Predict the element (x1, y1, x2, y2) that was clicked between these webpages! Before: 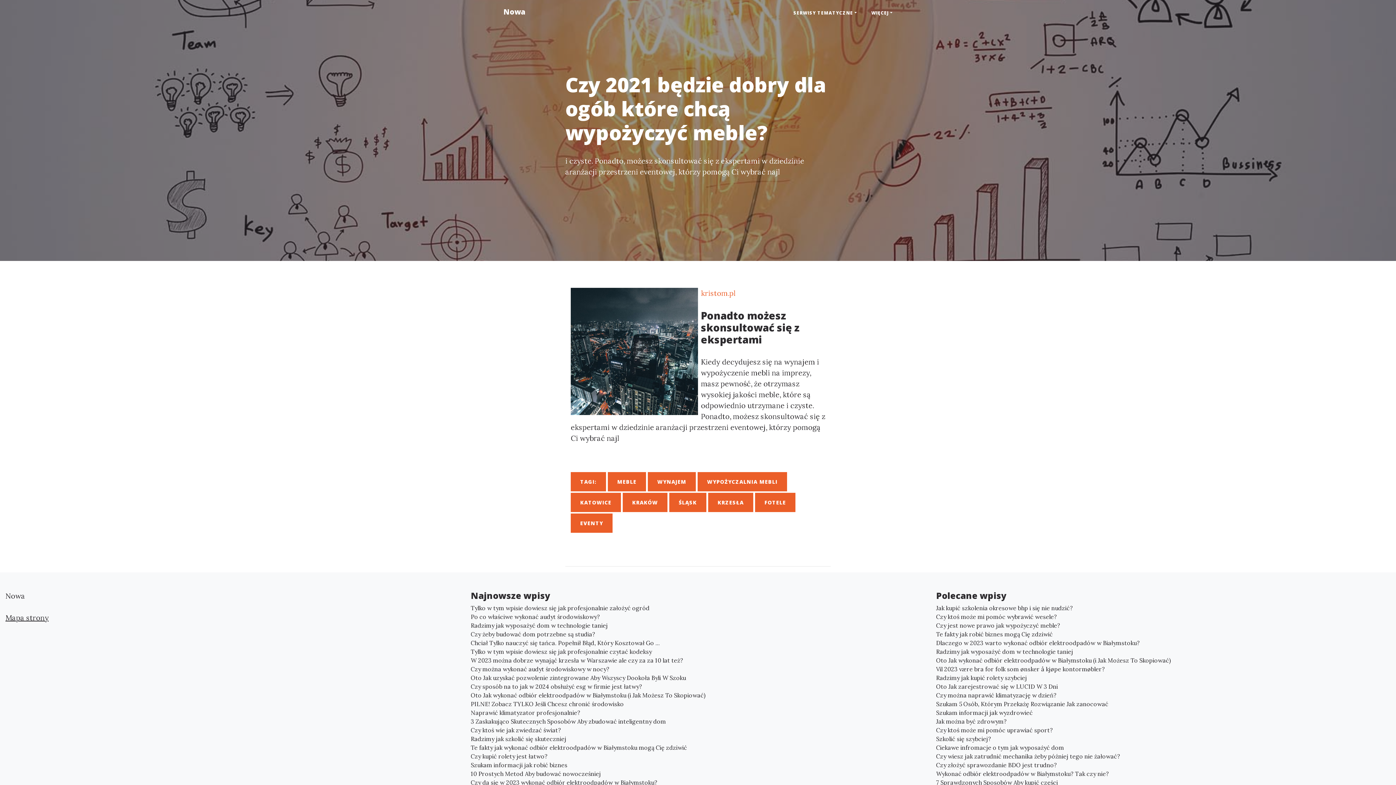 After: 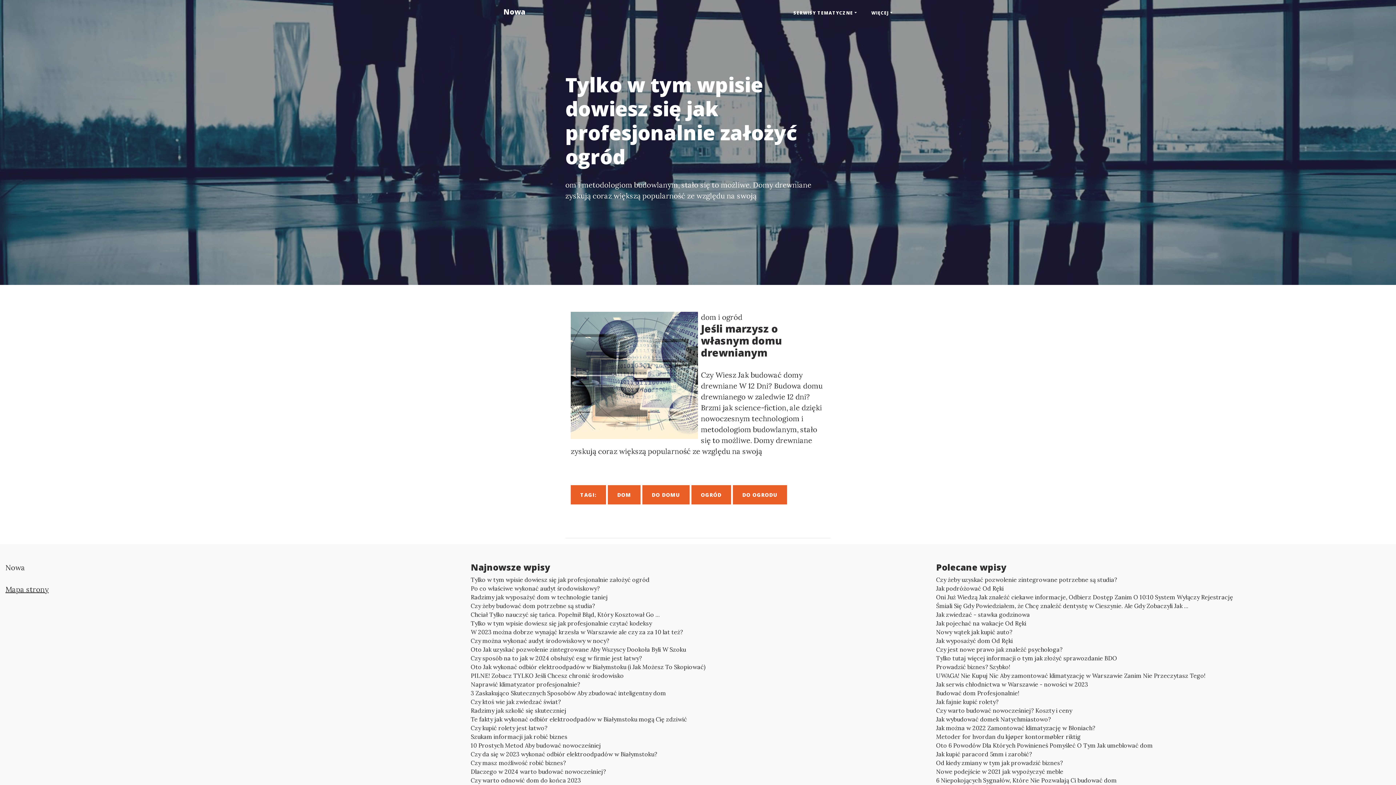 Action: label: Tylko w tym wpisie dowiesz się jak profesjonalnie założyć ogród bbox: (470, 604, 925, 612)